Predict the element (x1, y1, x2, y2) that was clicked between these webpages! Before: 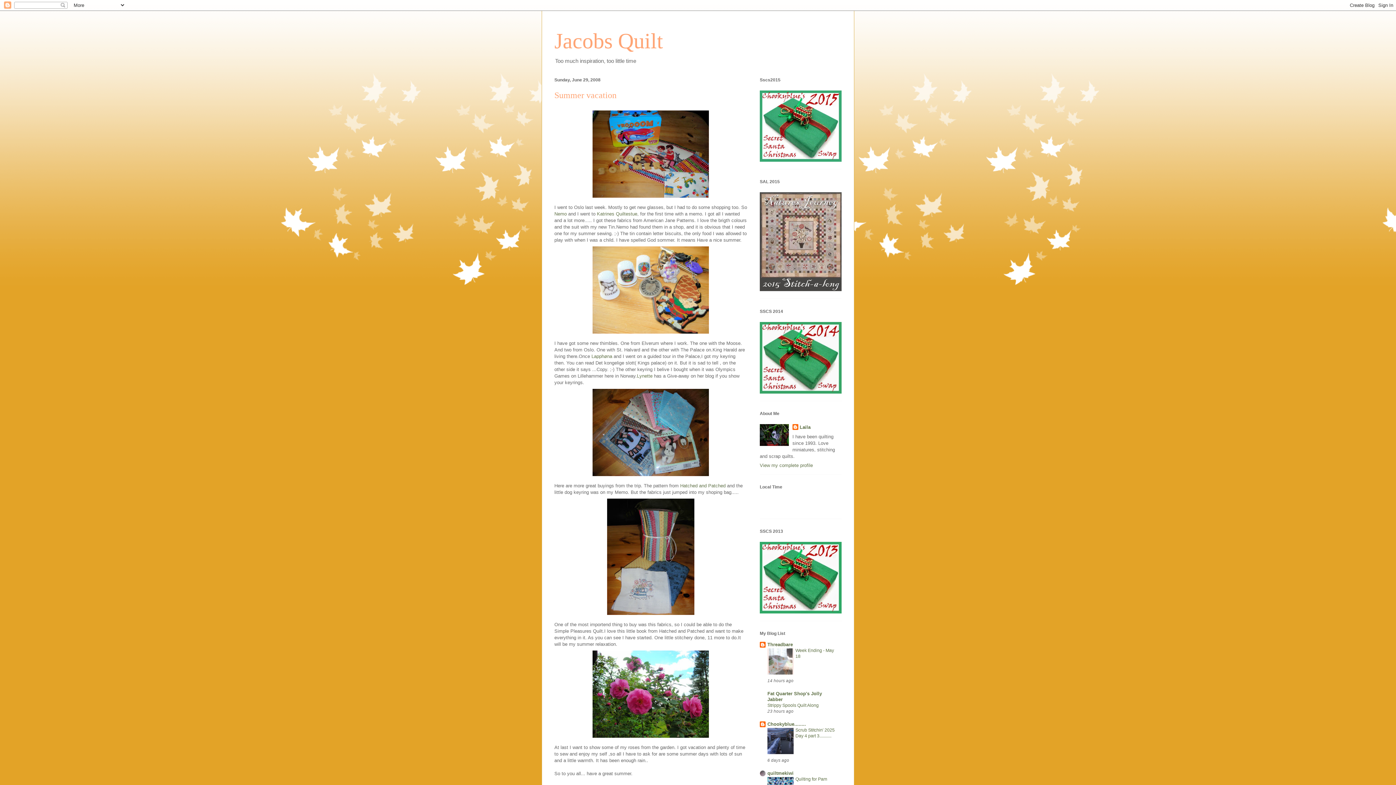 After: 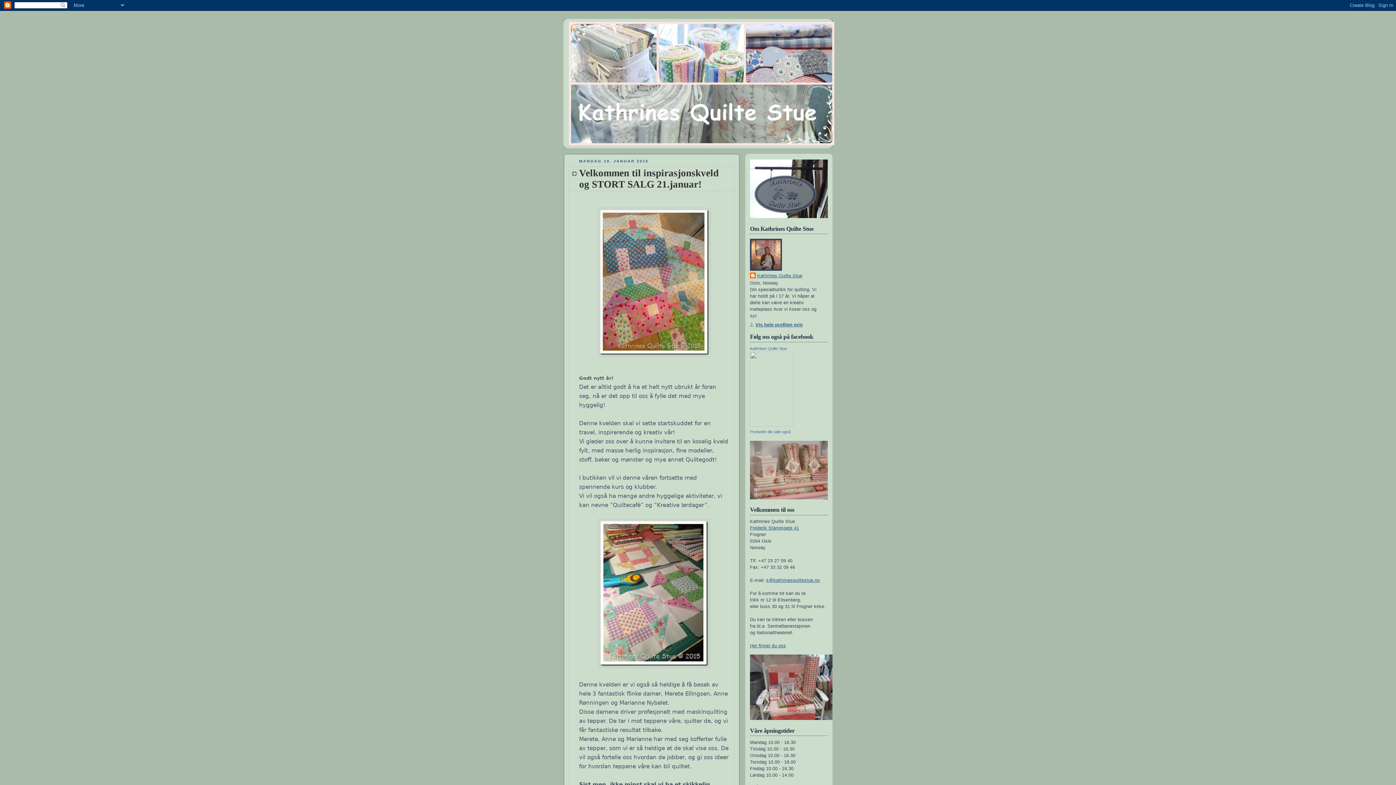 Action: label: Katrines Quiltestue bbox: (597, 211, 637, 216)